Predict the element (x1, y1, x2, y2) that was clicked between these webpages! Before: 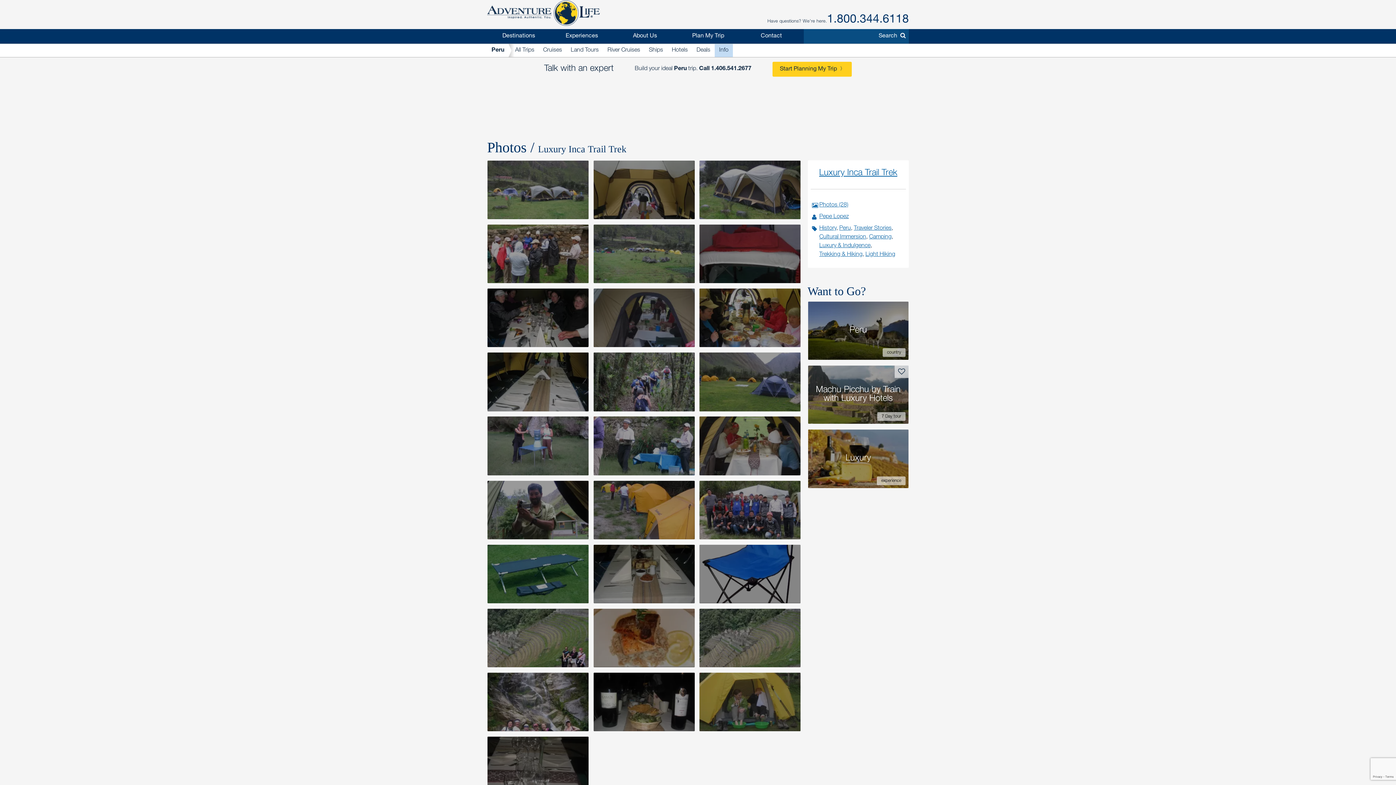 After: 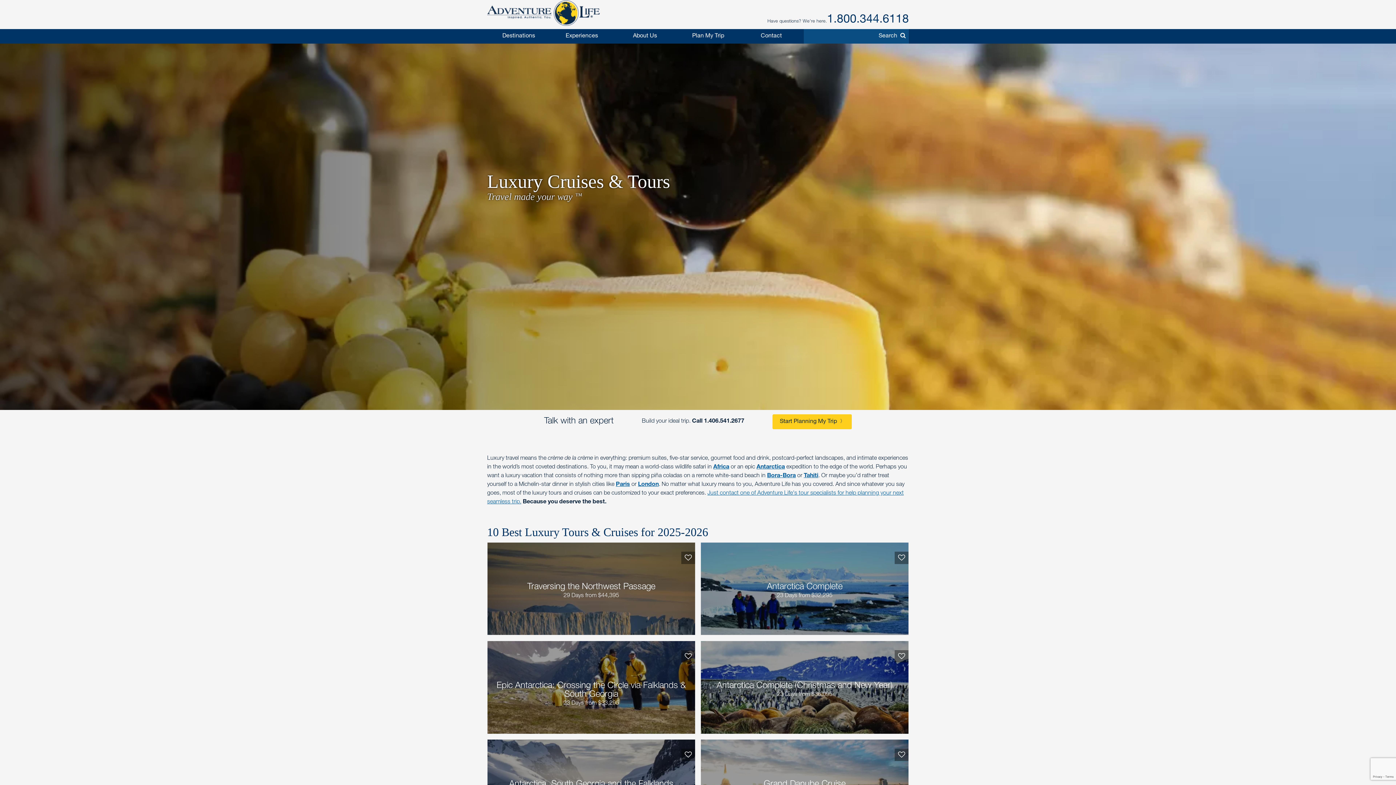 Action: bbox: (808, 429, 908, 488) label: Luxury